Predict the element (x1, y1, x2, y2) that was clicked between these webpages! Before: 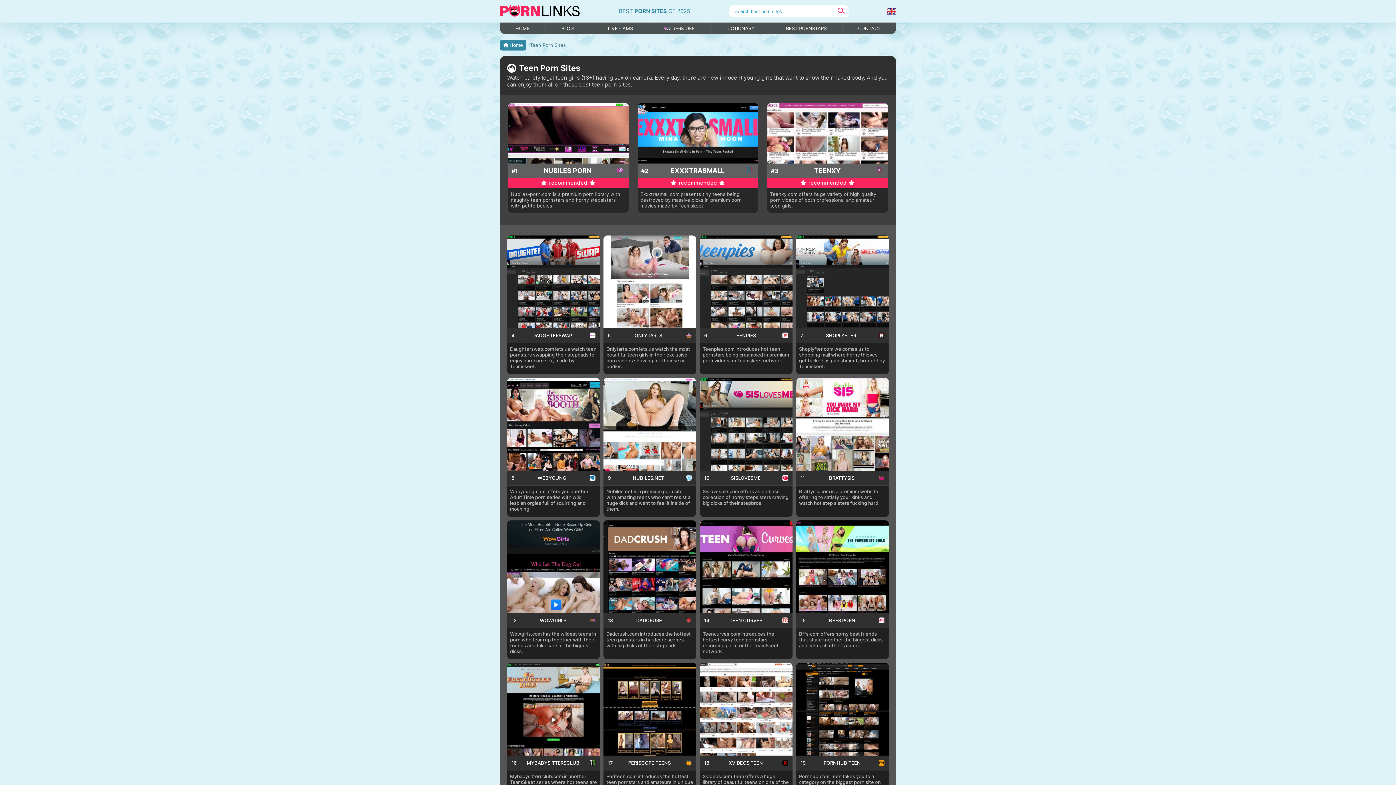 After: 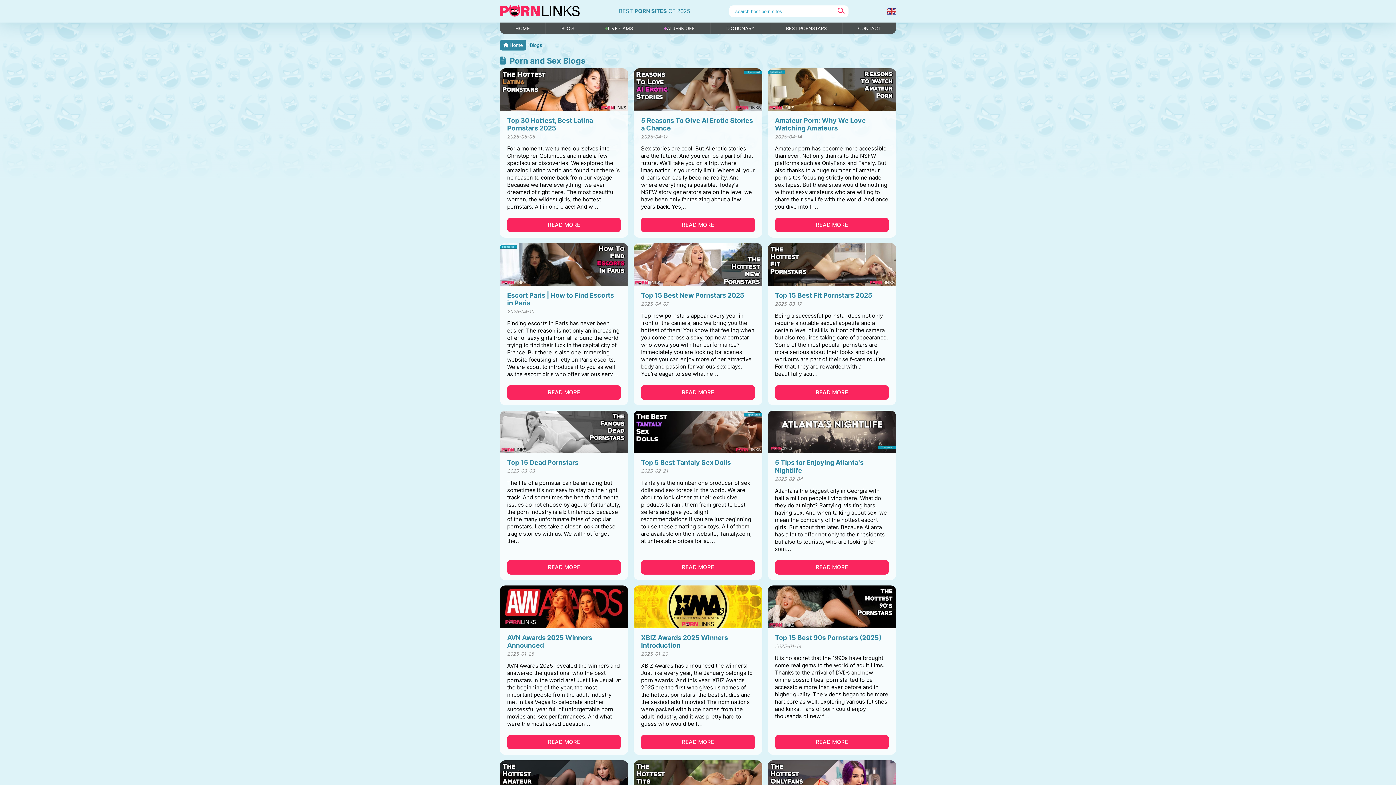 Action: bbox: (545, 22, 589, 34) label: BLOG